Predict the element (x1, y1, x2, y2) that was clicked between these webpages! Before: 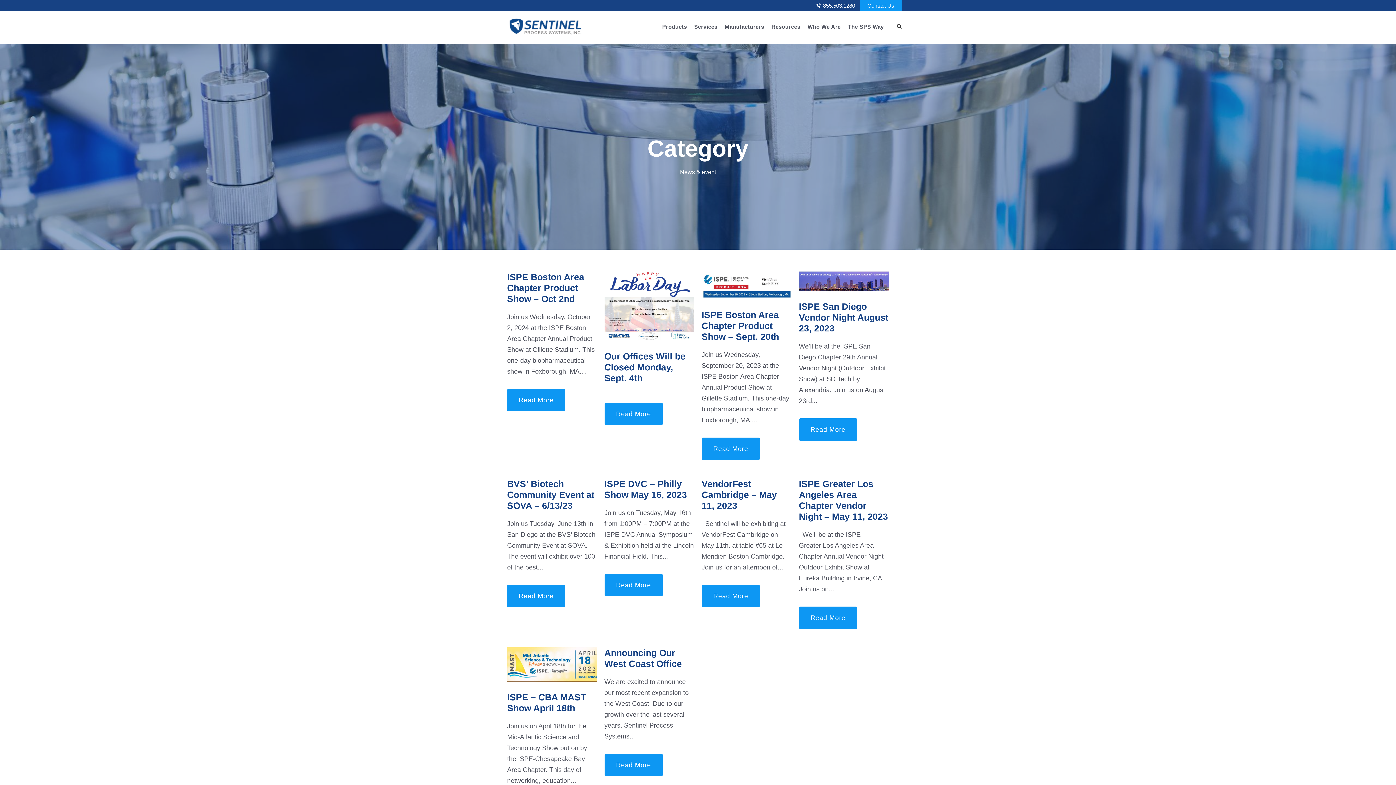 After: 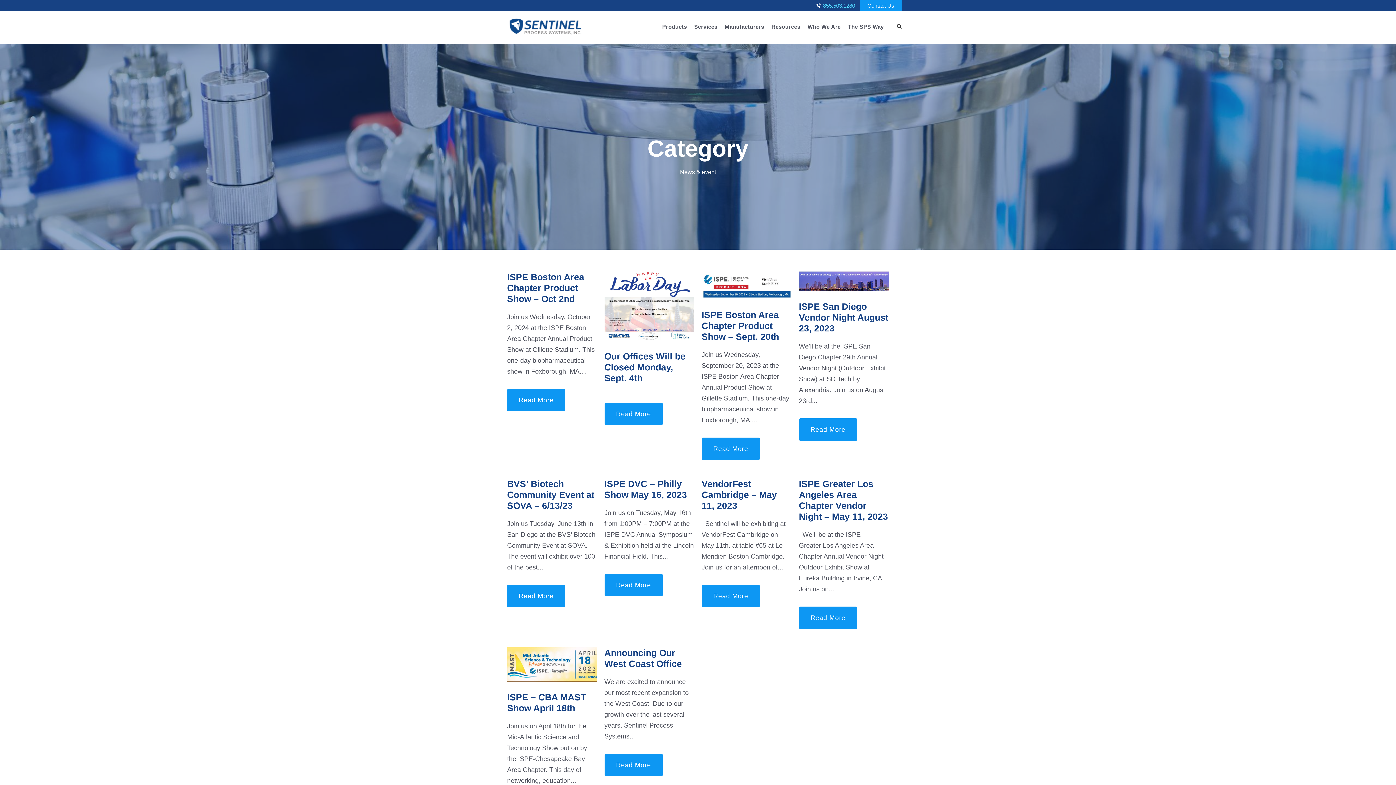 Action: bbox: (823, 2, 855, 8) label: 855.503.1280